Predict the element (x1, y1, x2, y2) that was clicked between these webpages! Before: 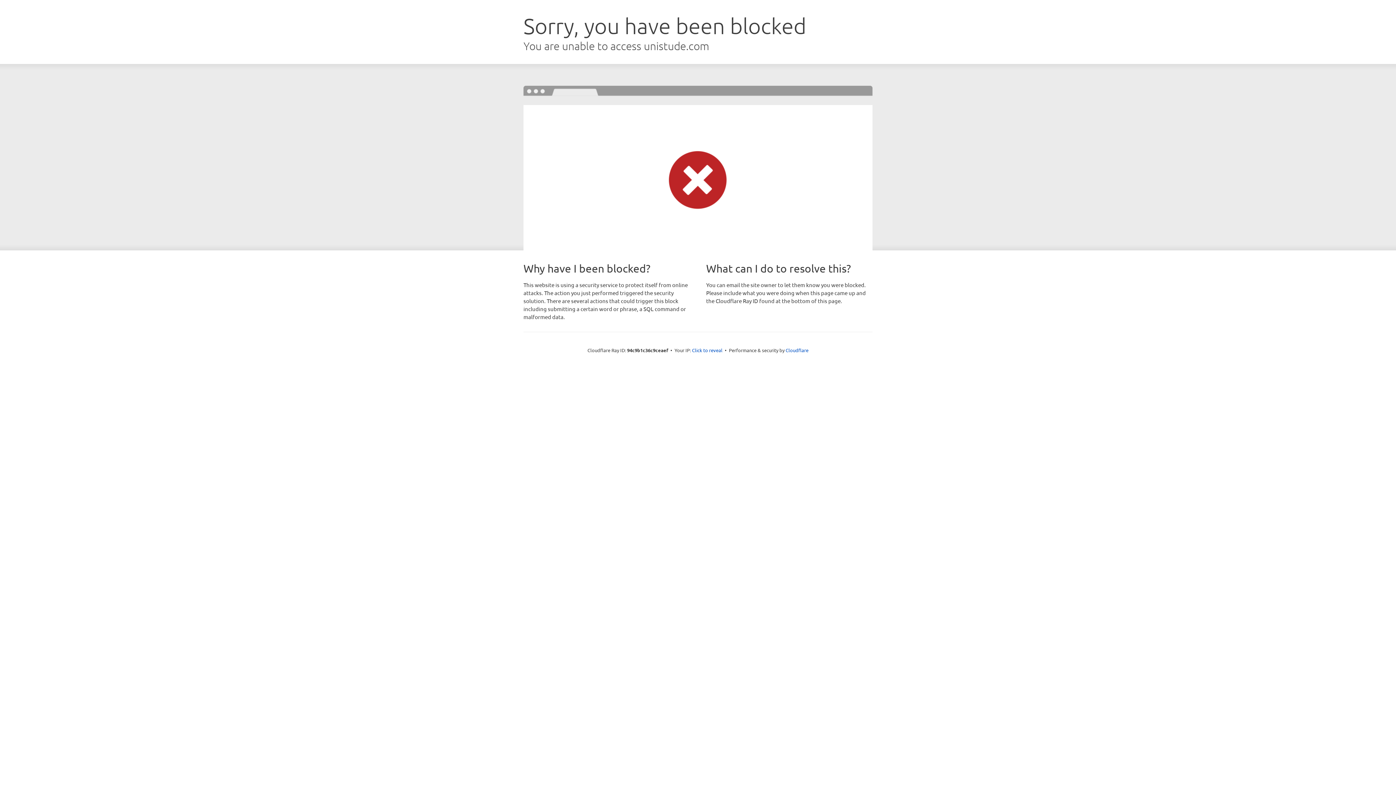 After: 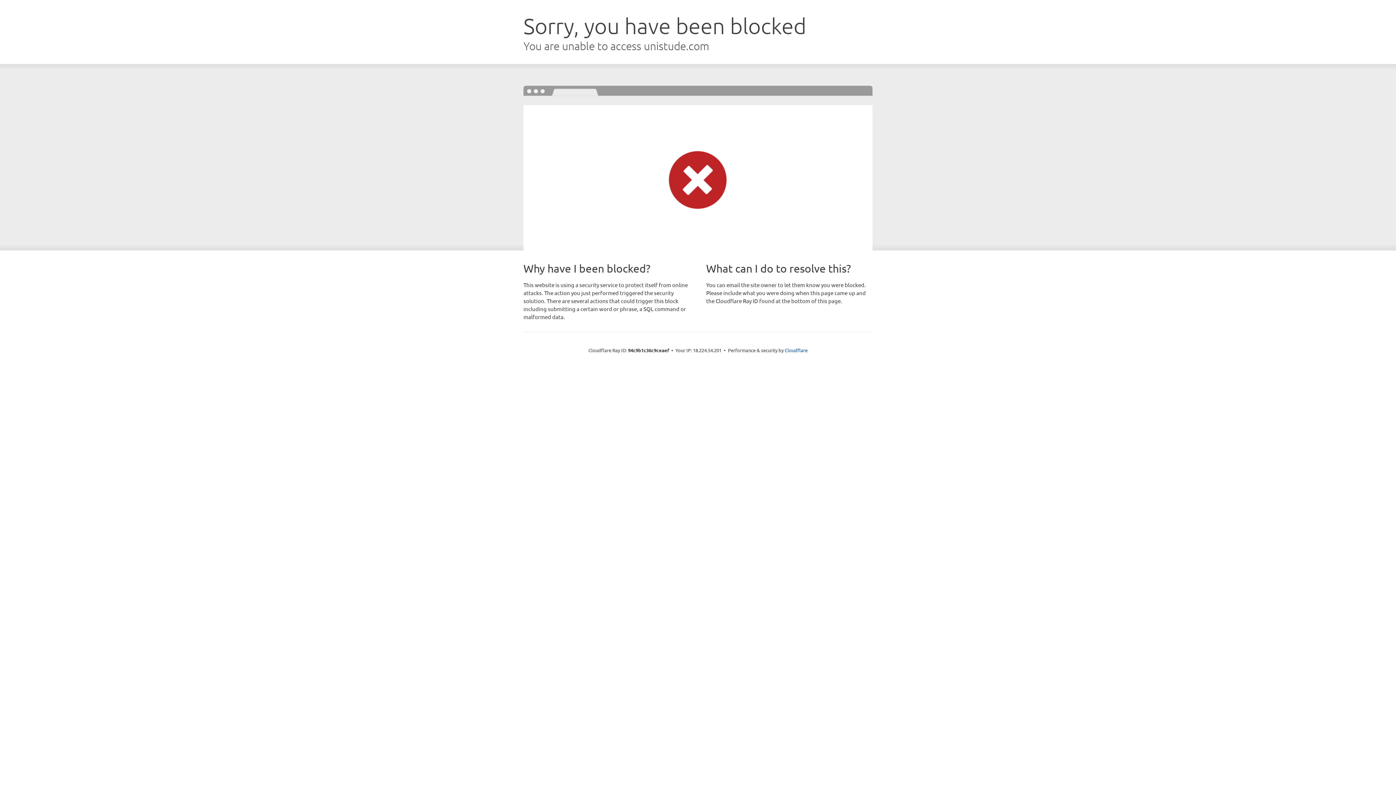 Action: label: Click to reveal bbox: (692, 346, 722, 353)